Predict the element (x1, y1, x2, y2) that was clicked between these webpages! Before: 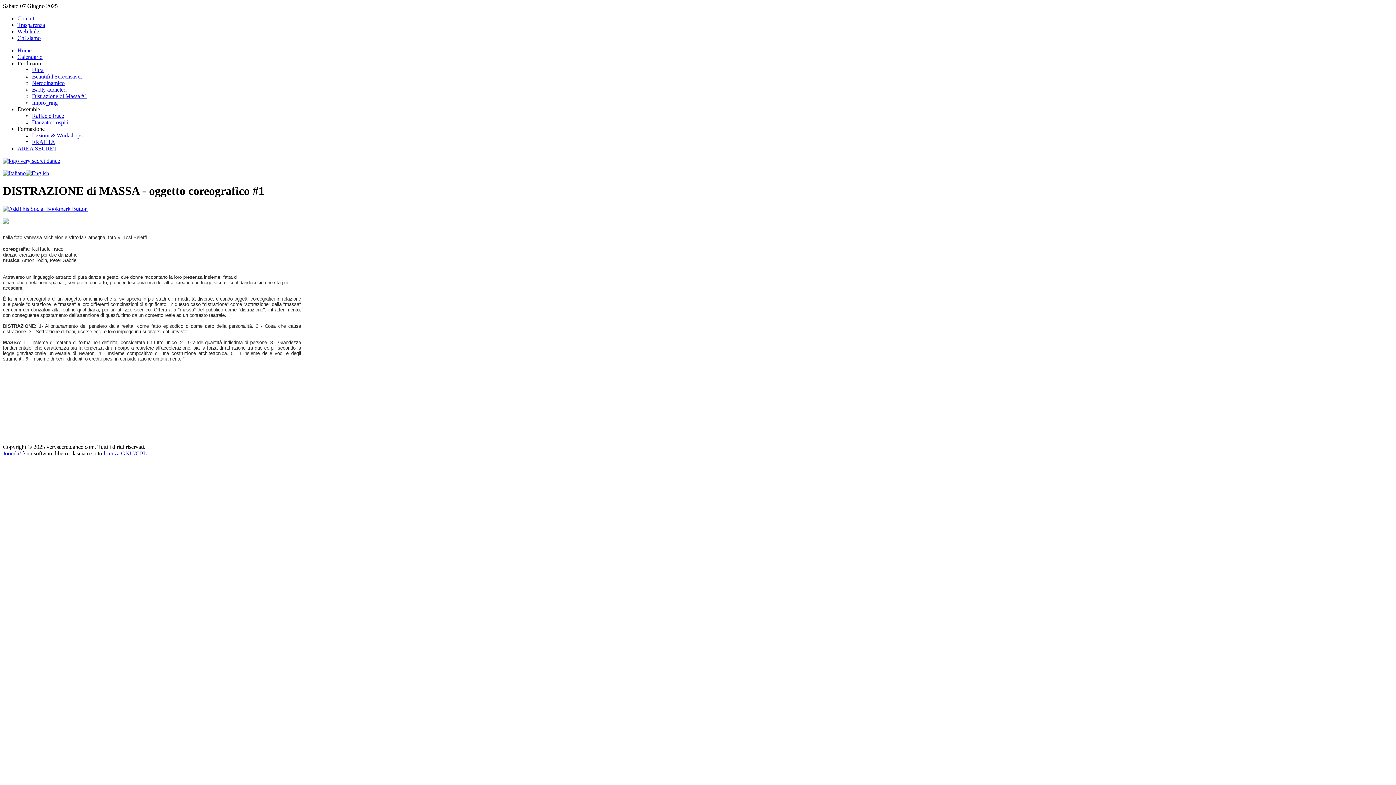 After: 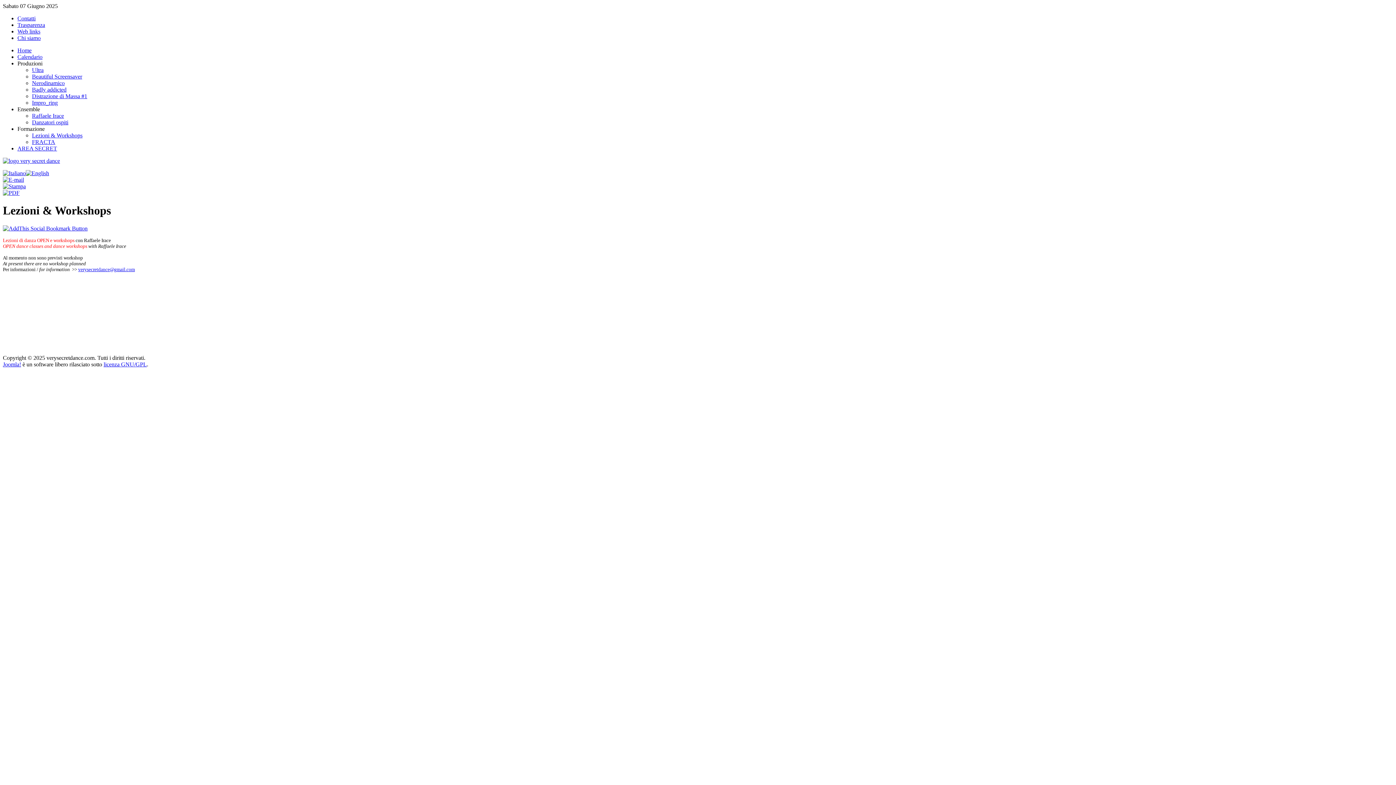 Action: bbox: (32, 132, 82, 138) label: Lezioni & Workshops